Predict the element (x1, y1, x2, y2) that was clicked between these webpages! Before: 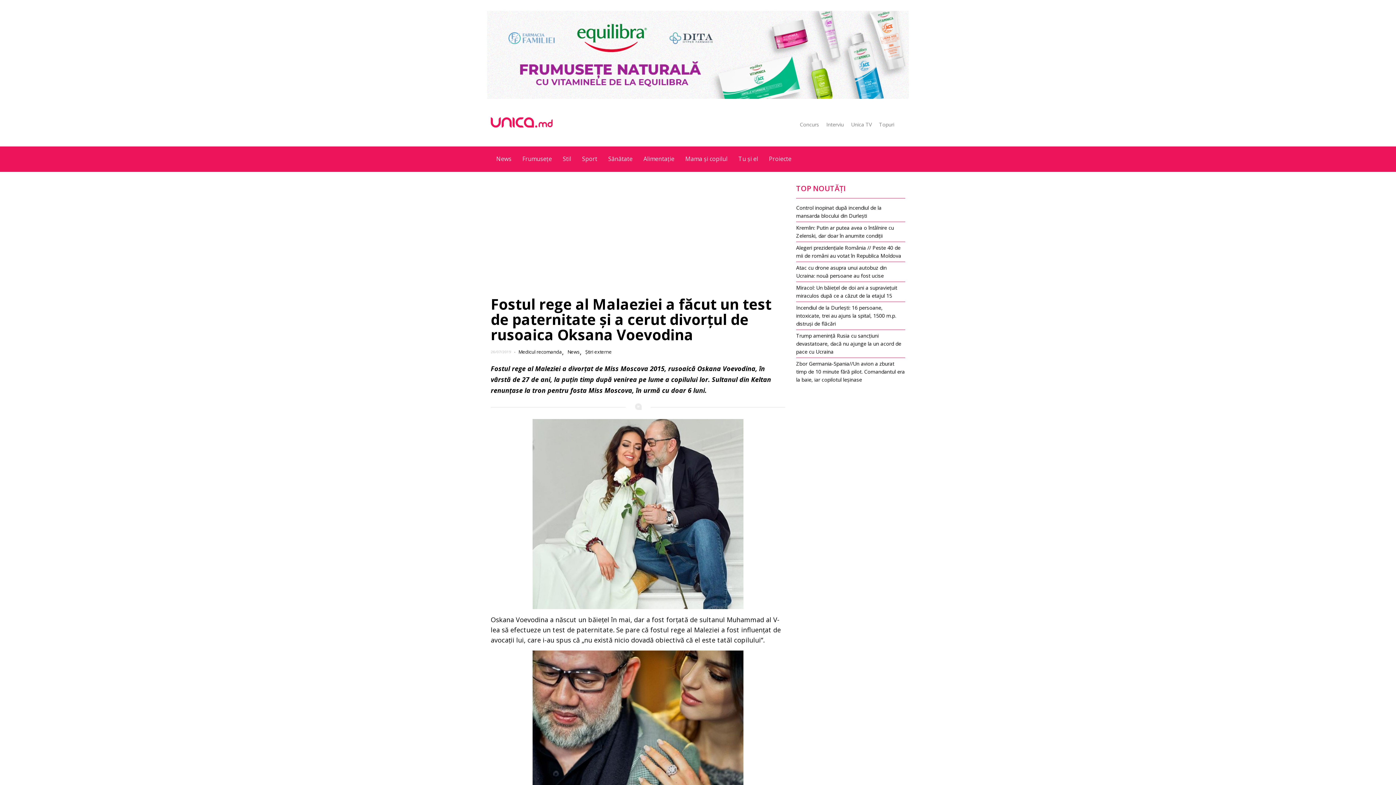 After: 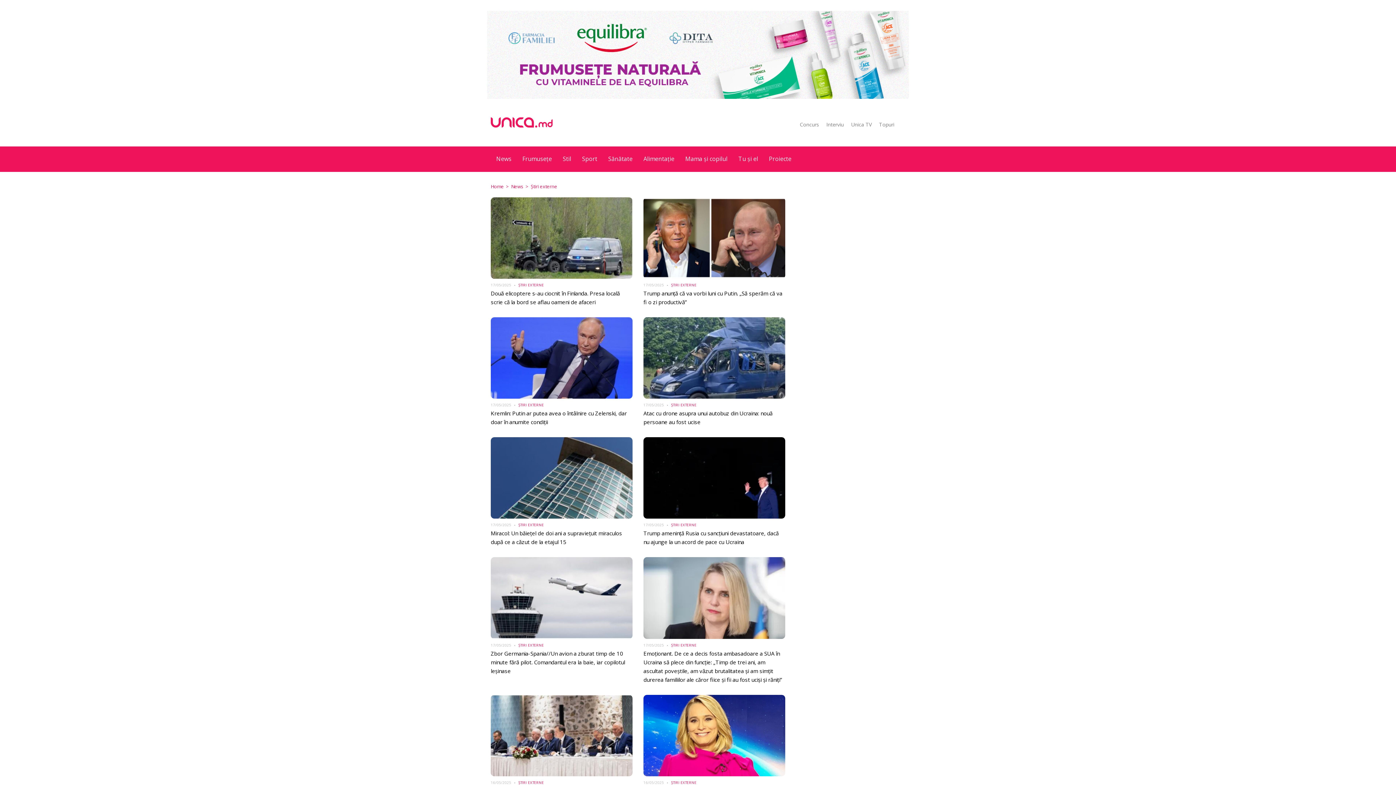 Action: bbox: (585, 347, 612, 355) label: Știri externe